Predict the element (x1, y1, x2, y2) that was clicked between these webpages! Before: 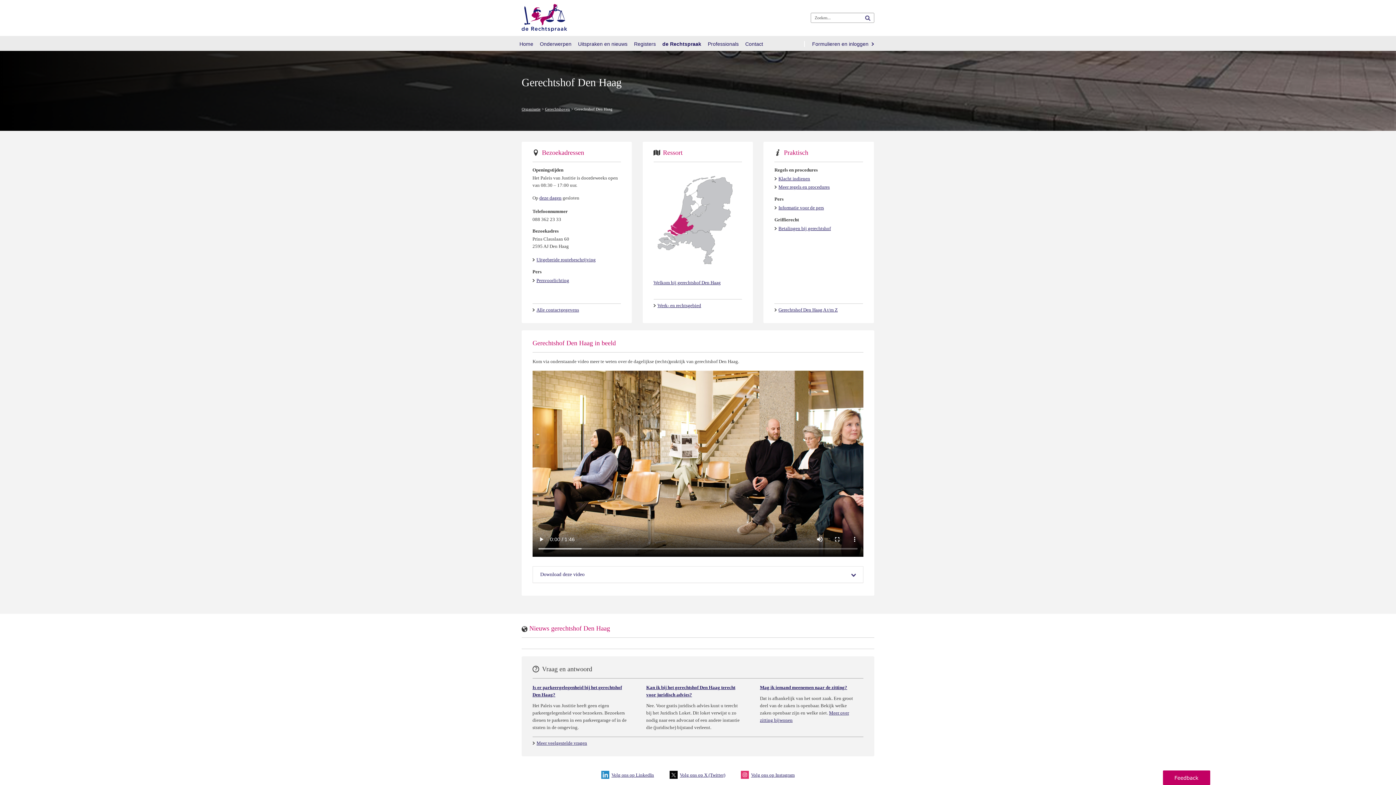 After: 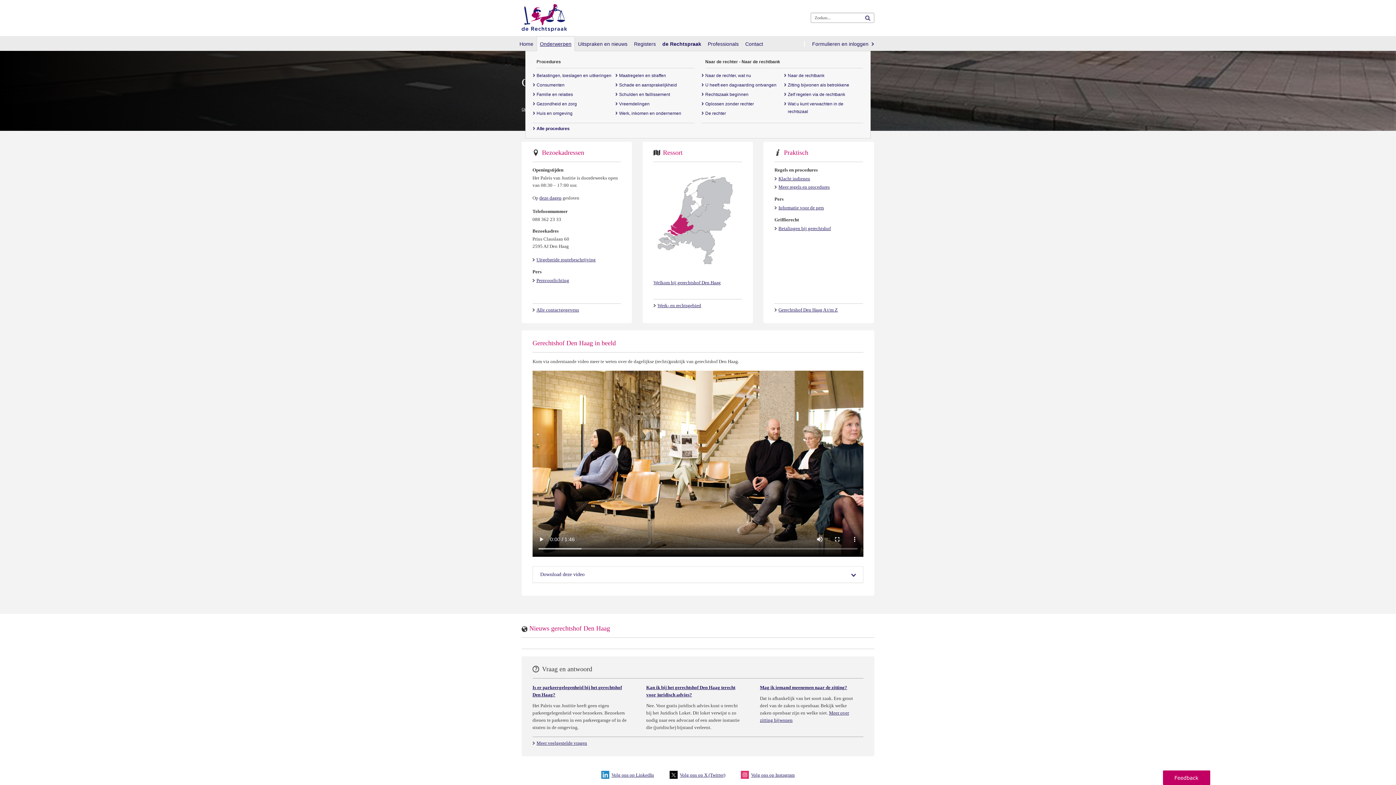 Action: label: Onderwerpen bbox: (536, 36, 574, 51)